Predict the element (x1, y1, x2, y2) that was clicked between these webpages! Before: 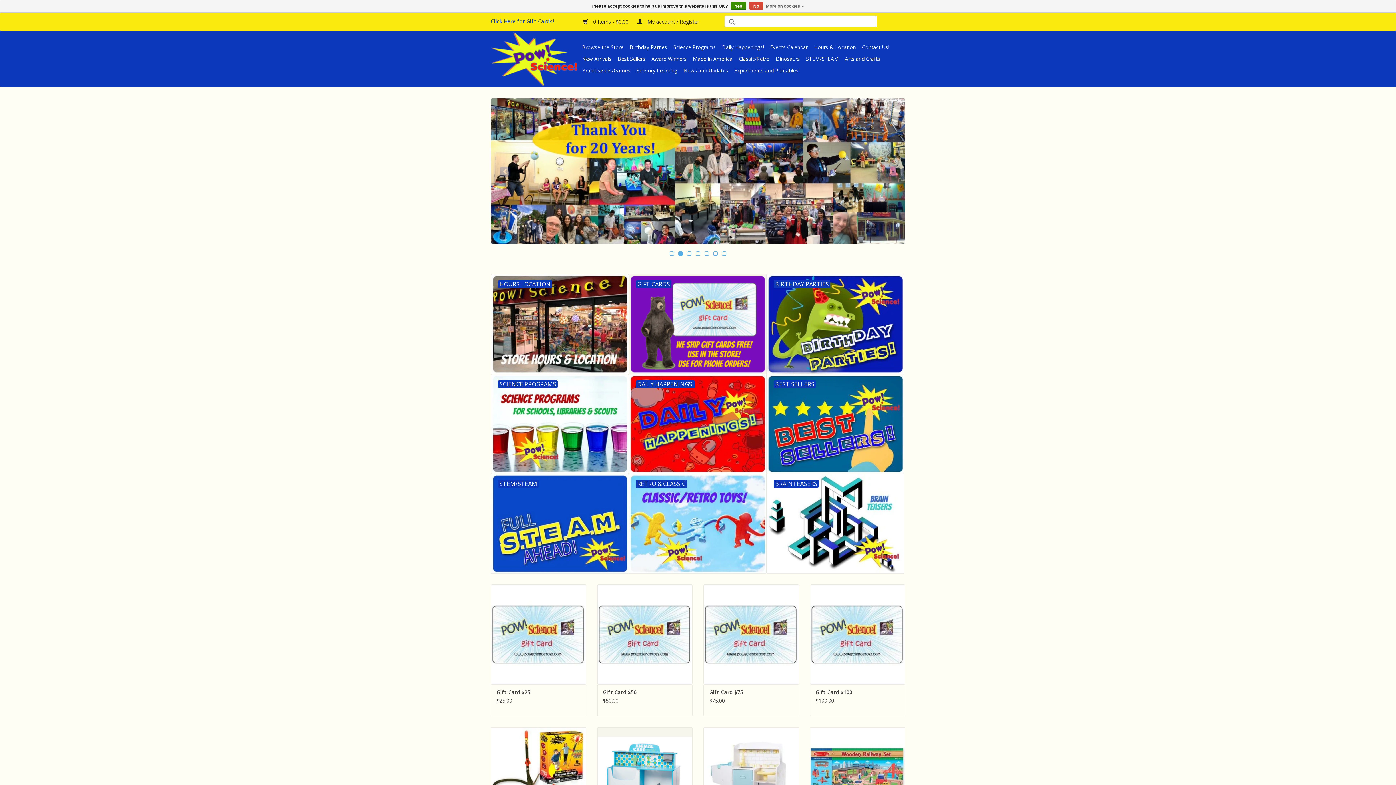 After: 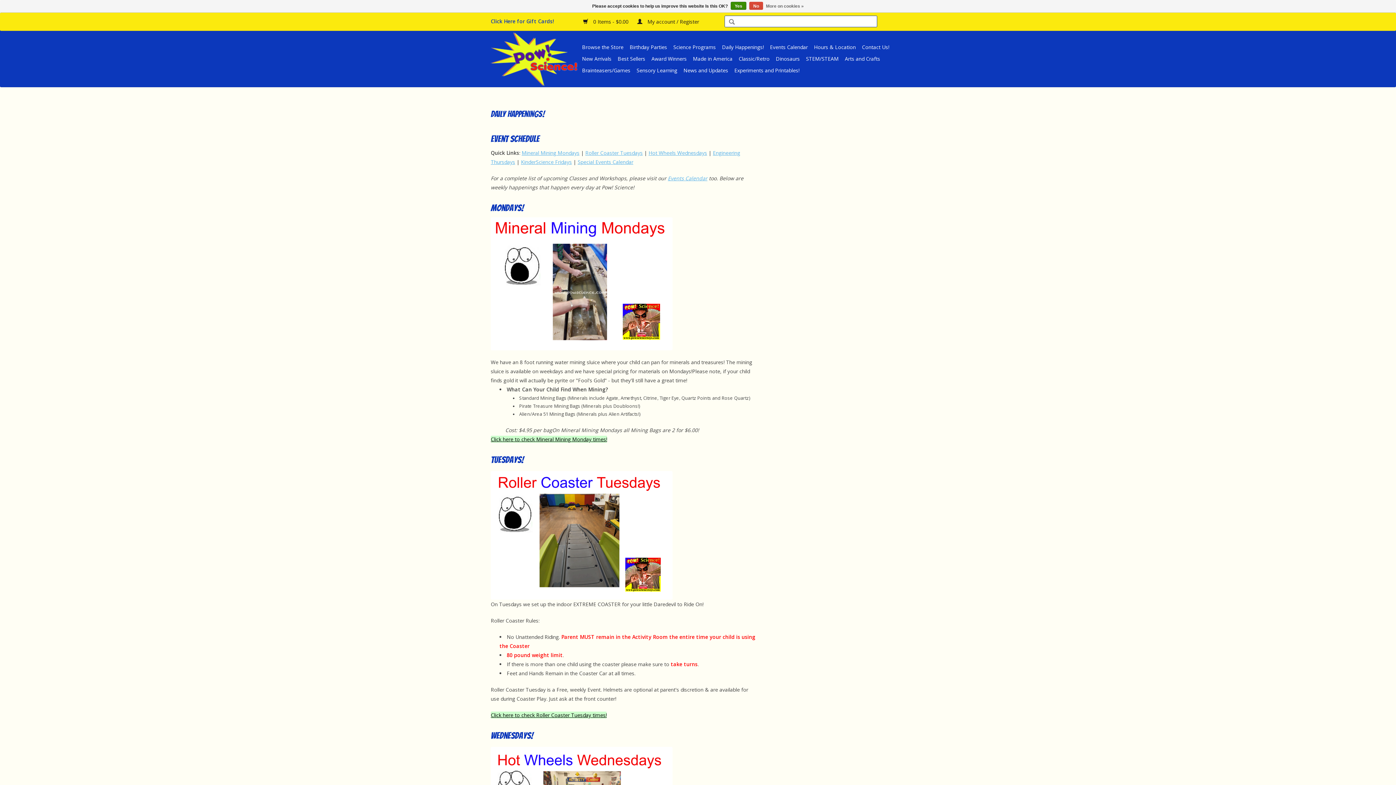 Action: bbox: (720, 41, 766, 53) label: Daily Happenings!